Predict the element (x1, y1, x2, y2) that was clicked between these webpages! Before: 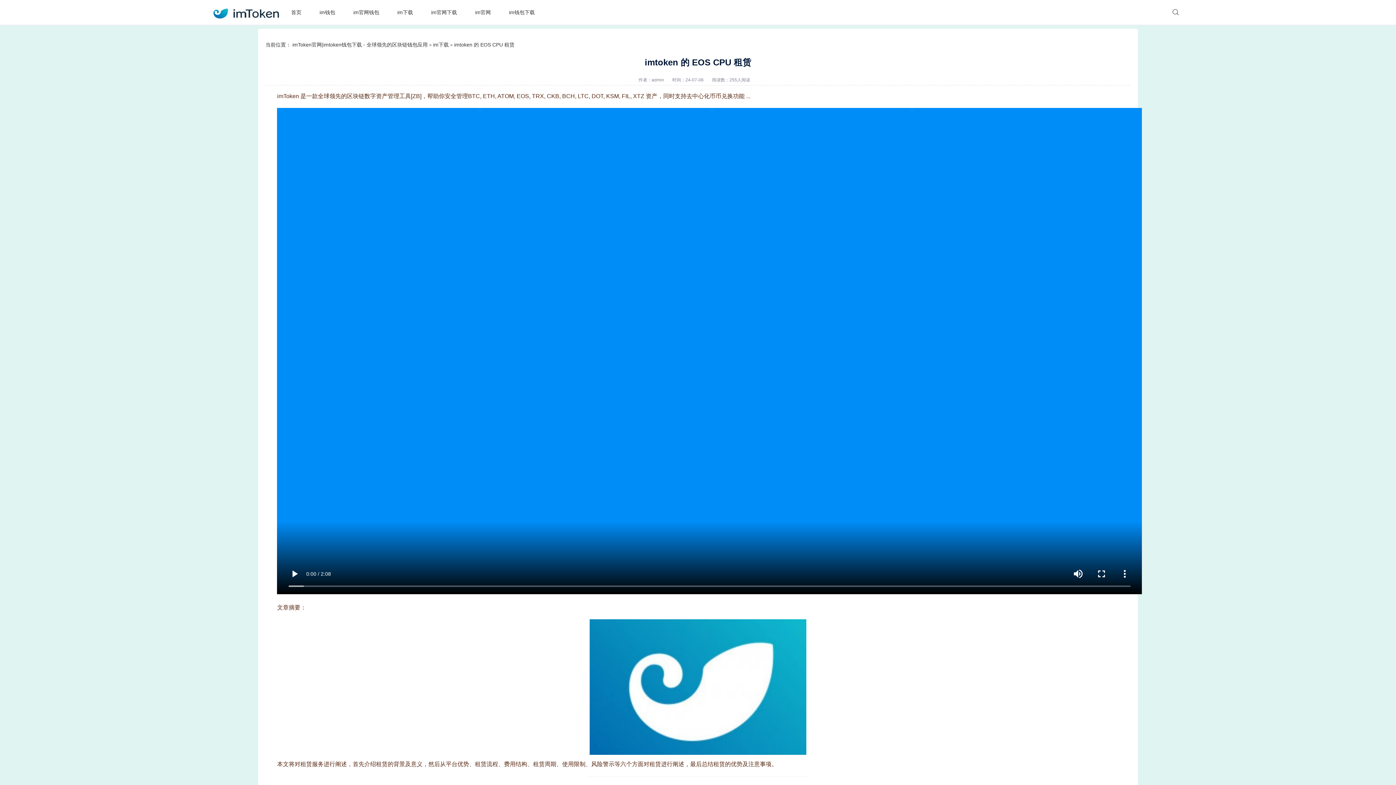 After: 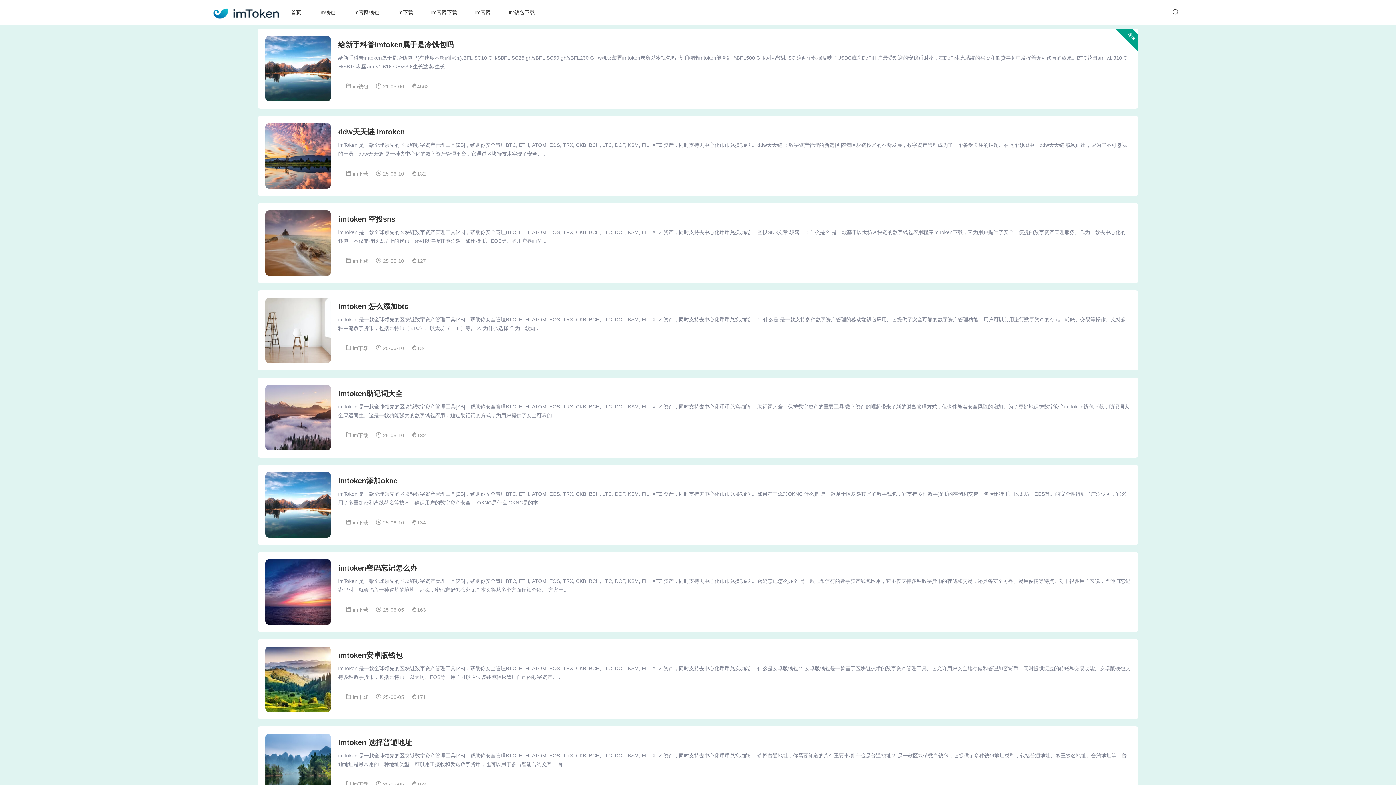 Action: bbox: (292, 41, 427, 47) label: imToken官网|imtoken钱包下载 - 全球领先的区块链钱包应用